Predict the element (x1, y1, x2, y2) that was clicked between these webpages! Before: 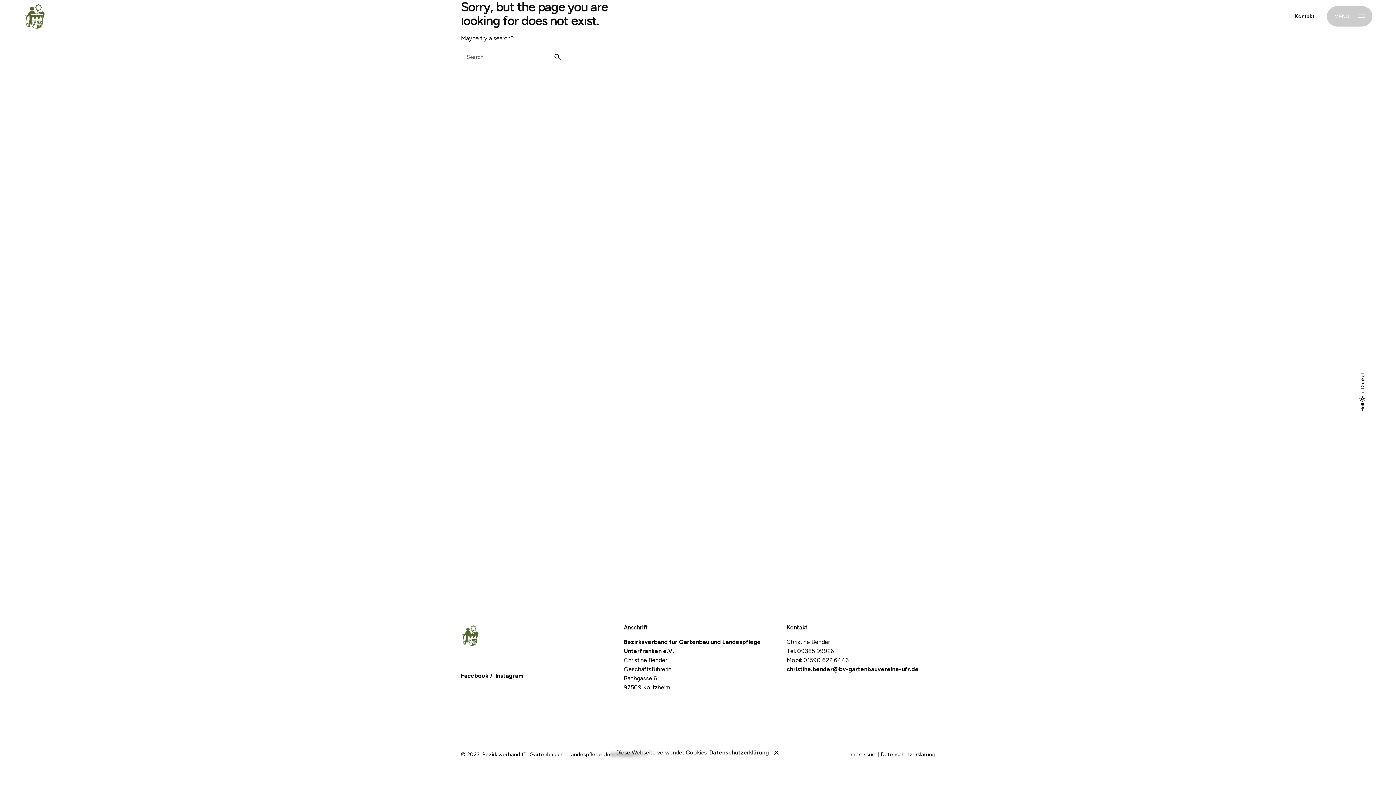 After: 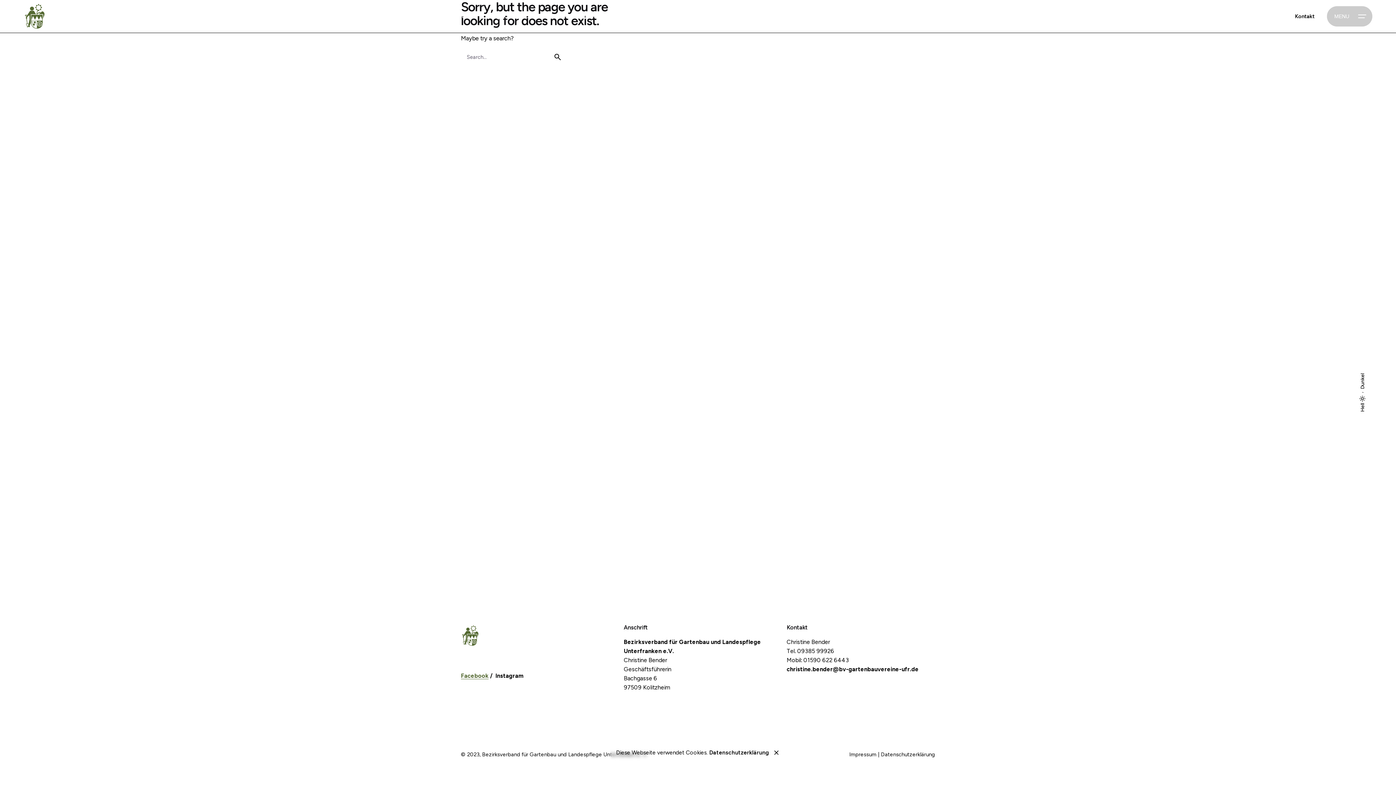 Action: label: Facebook bbox: (461, 672, 488, 679)